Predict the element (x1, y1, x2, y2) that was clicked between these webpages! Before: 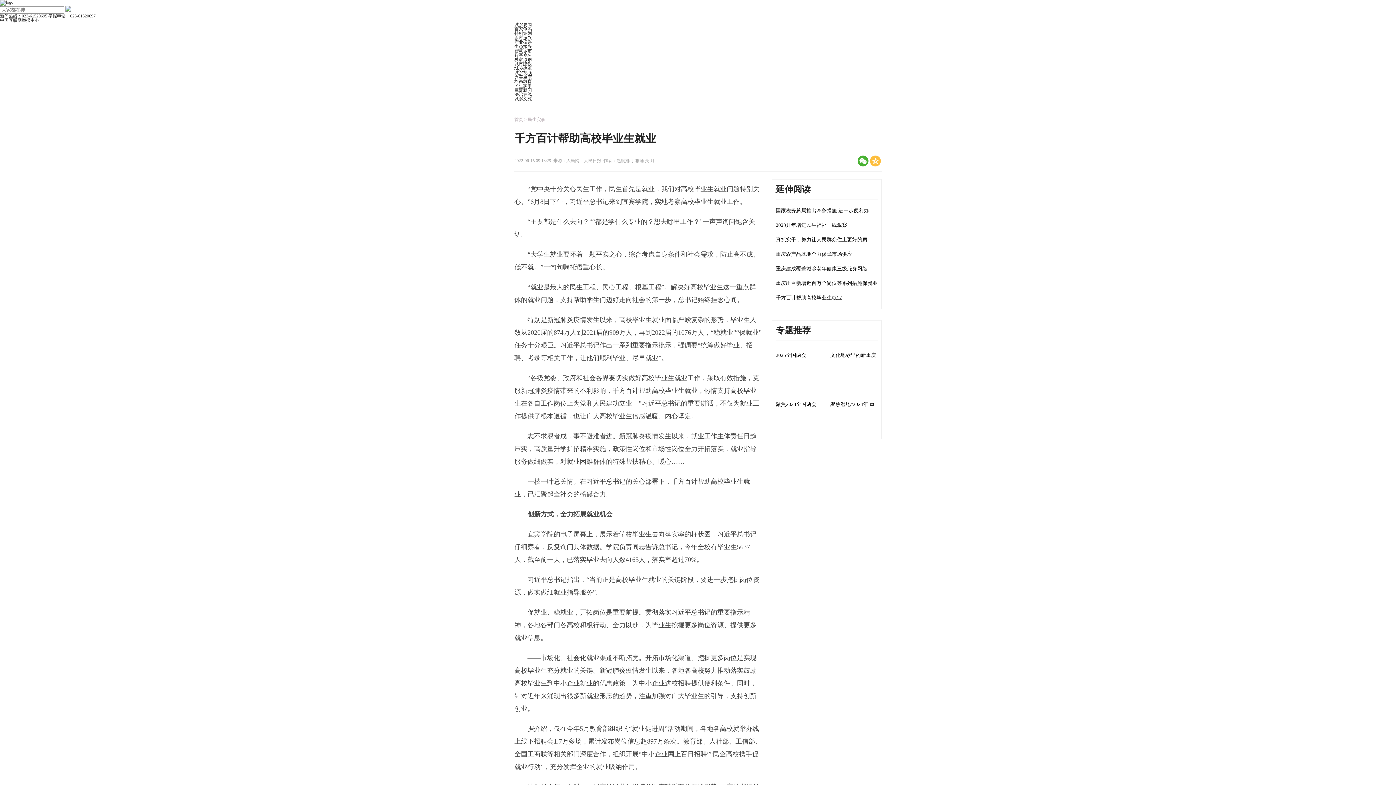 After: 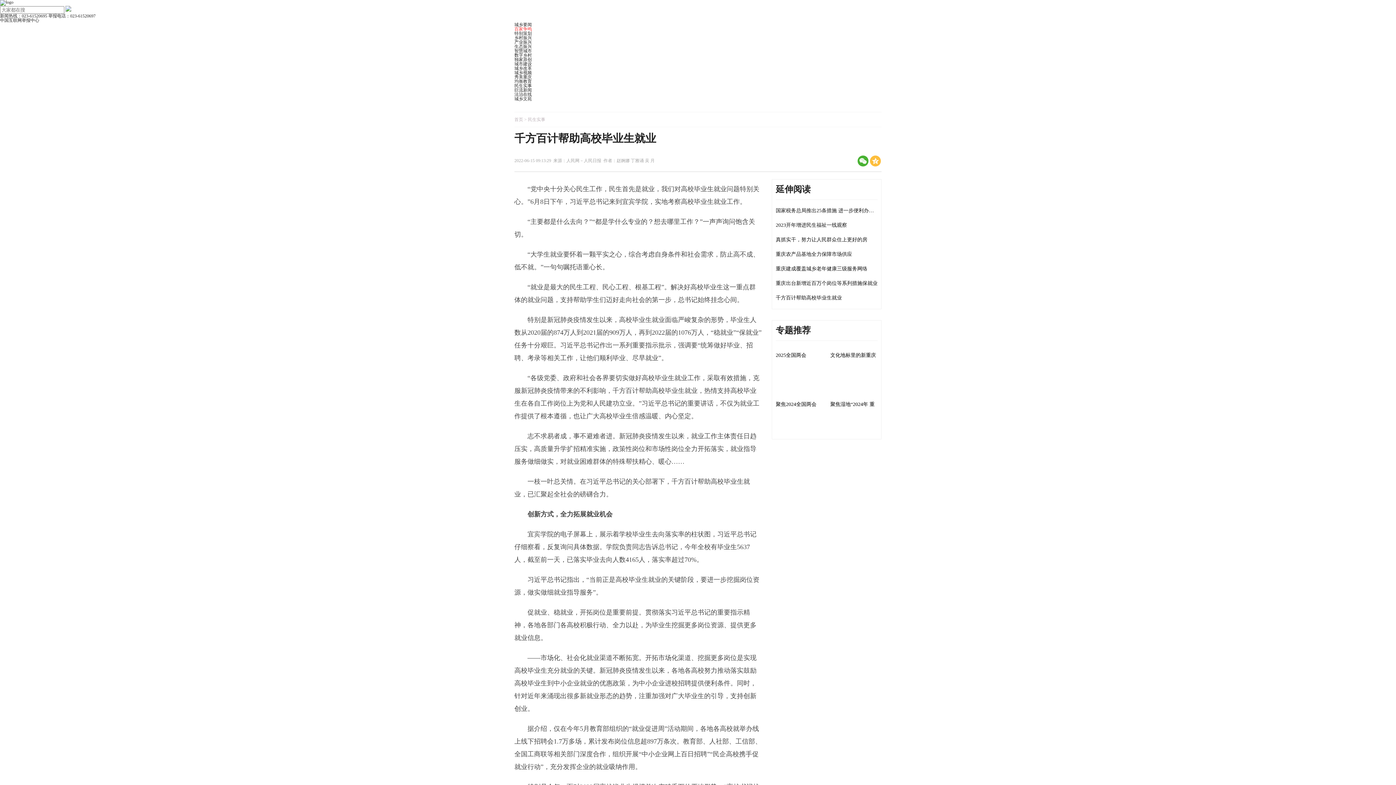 Action: bbox: (514, 26, 532, 31) label: 百家争鸣